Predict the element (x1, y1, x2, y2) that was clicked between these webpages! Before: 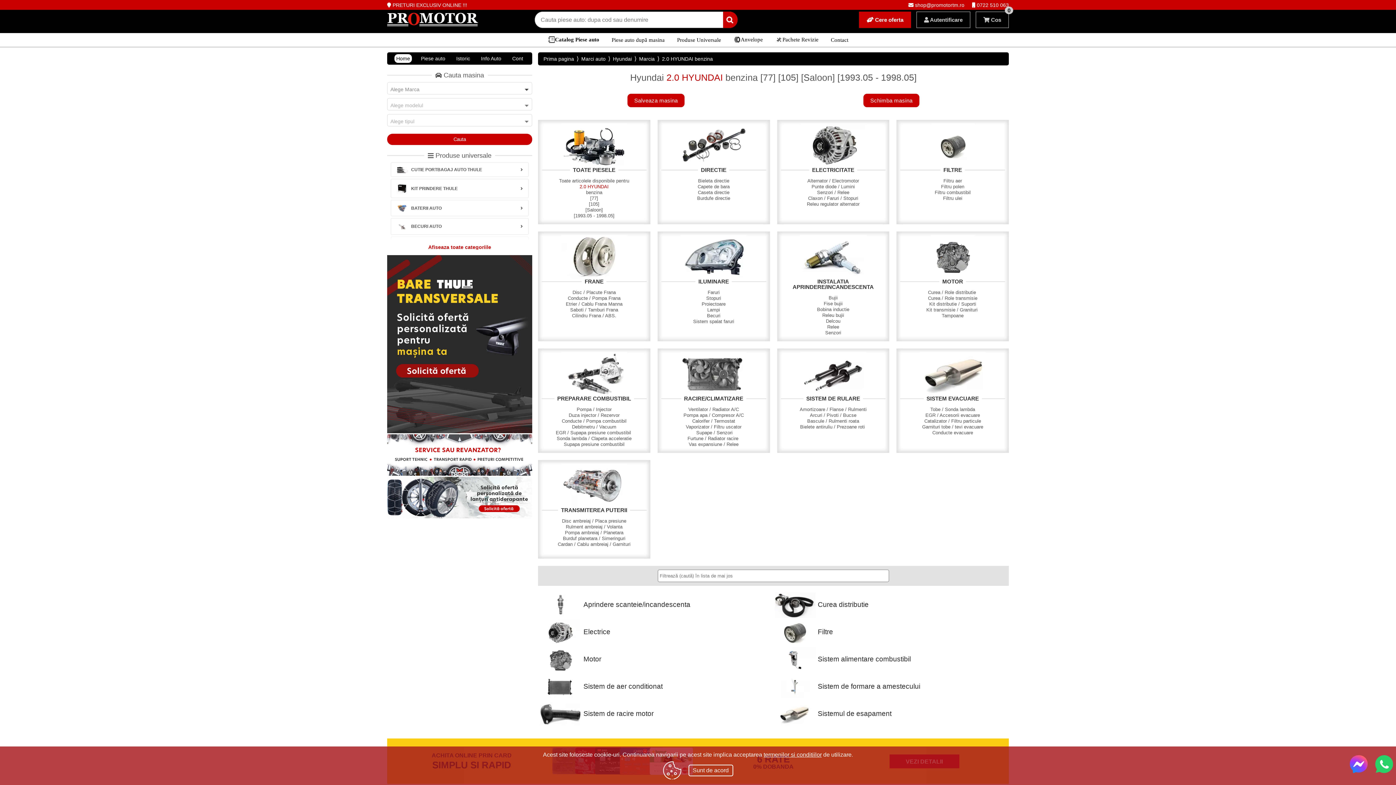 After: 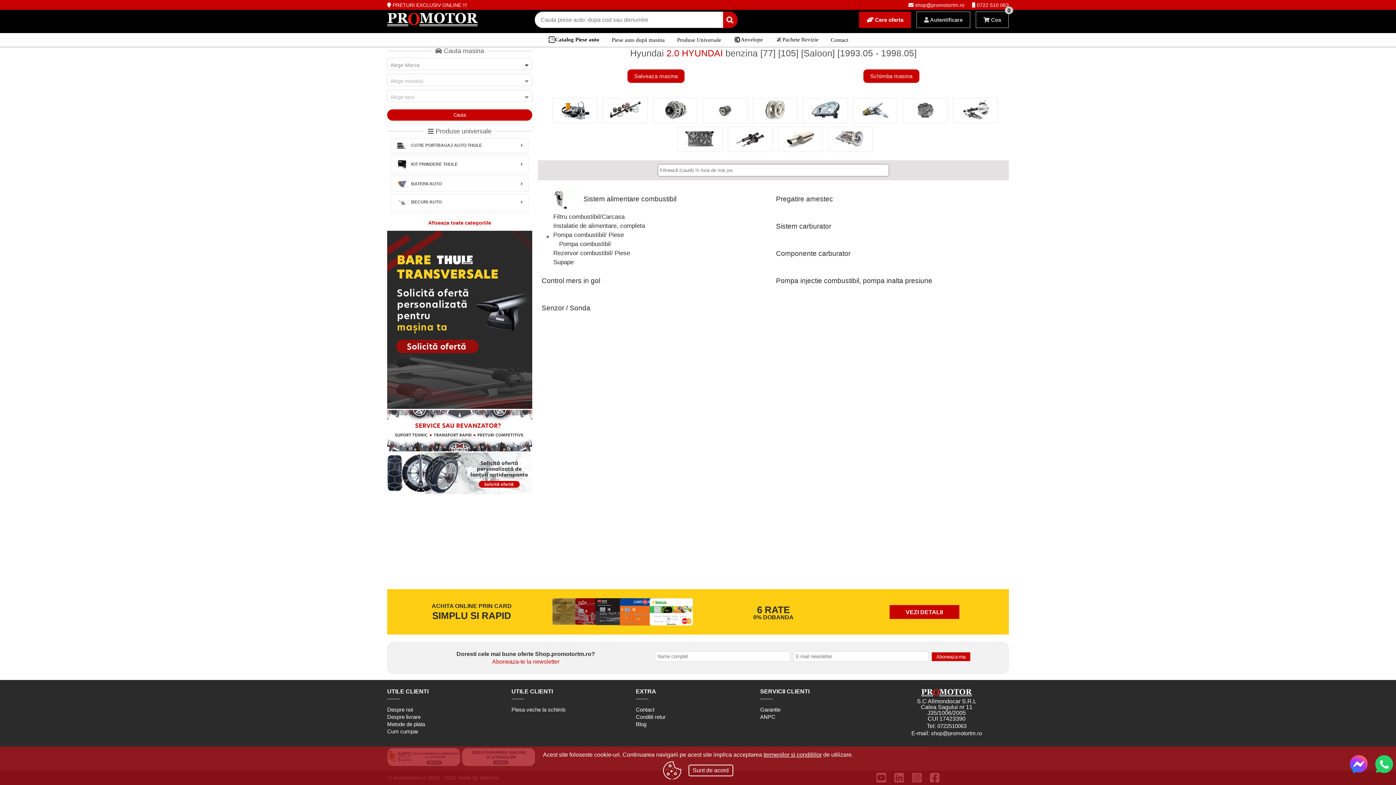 Action: label: PREPARARE COMBUSTIBIL

Pompa / Injector

Duza injector / Rezervor

Conducte / Pompa combustibil

Debitmetru / Vacuum

EGR / Supapa presiune combustibil 

Sonda lambda / Clapeta acceleratie

Supapa presiune combustibil bbox: (541, 352, 646, 449)